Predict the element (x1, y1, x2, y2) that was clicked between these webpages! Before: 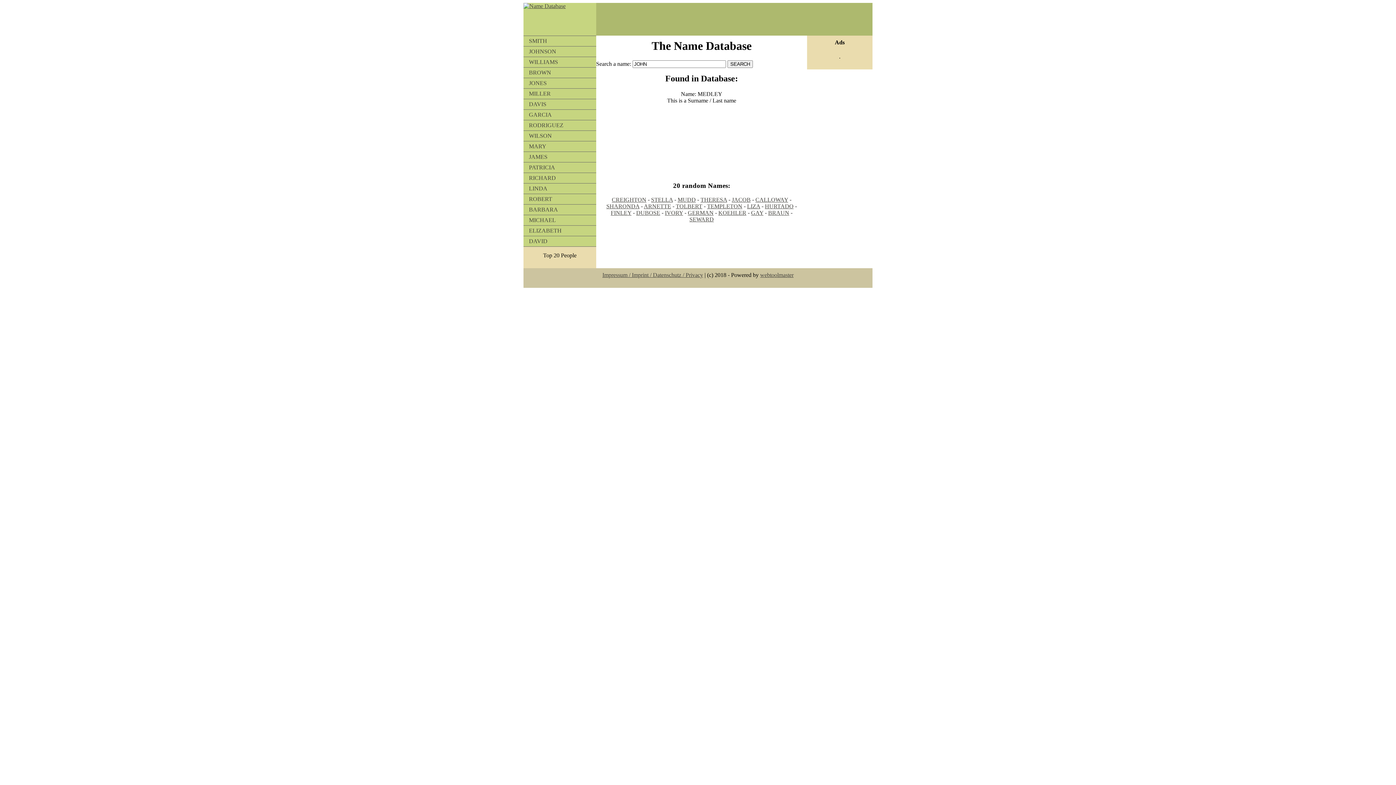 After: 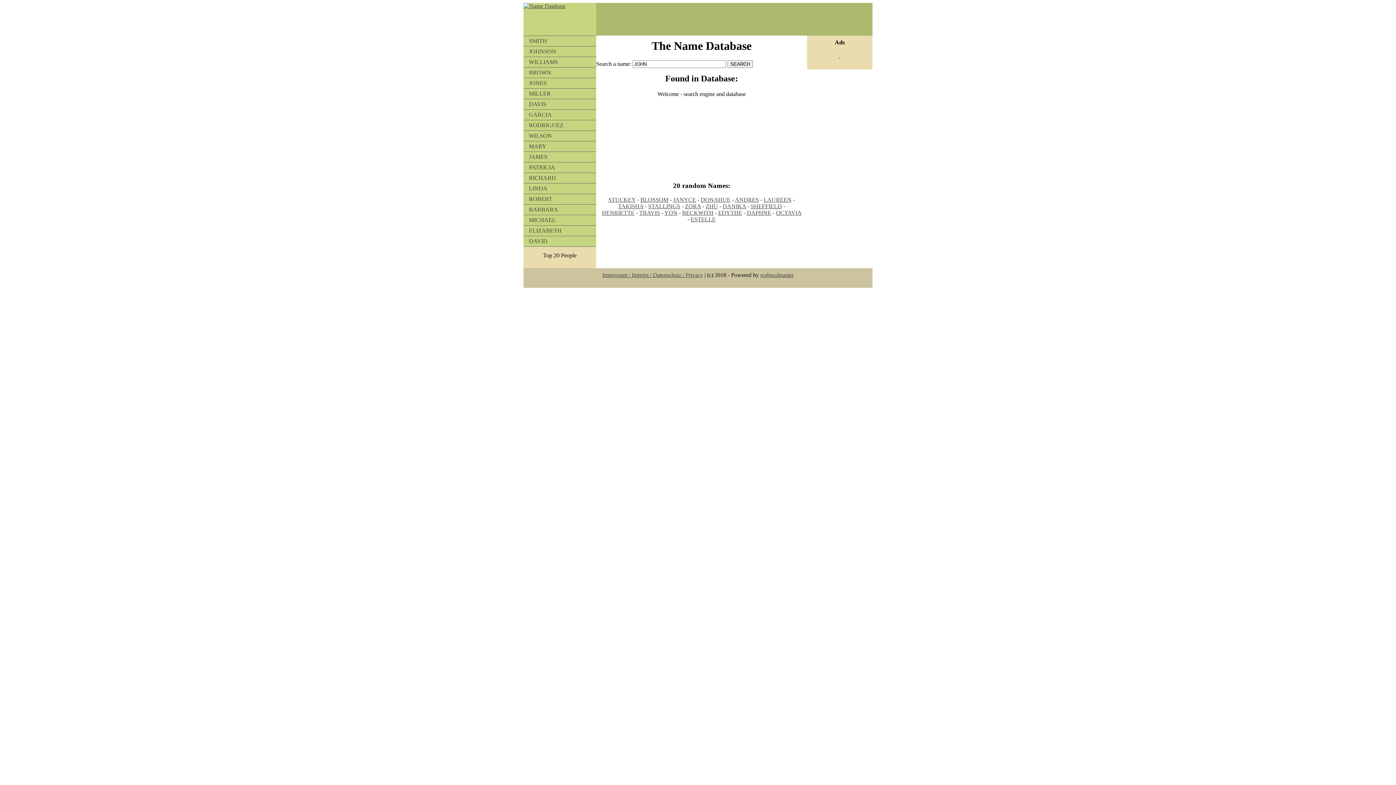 Action: bbox: (523, 2, 872, 35)